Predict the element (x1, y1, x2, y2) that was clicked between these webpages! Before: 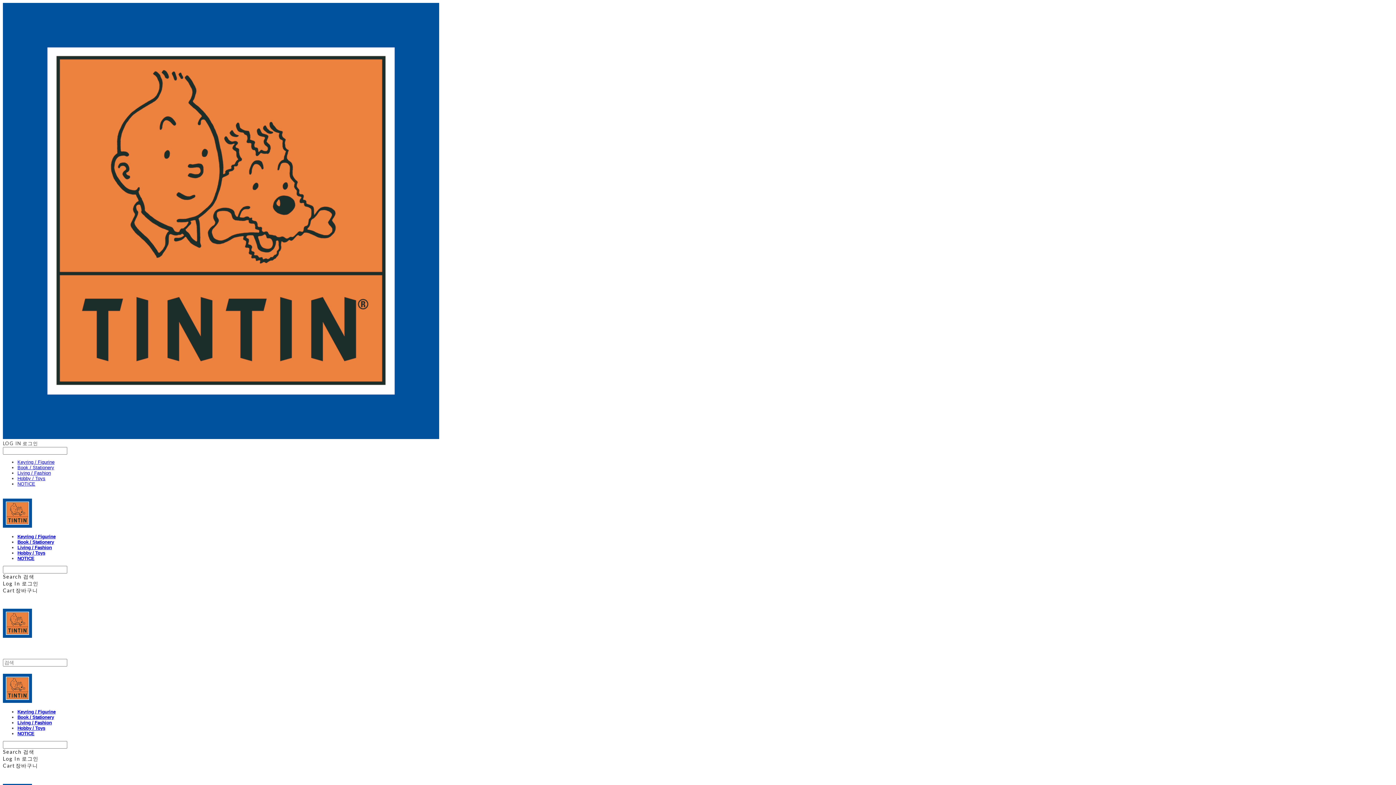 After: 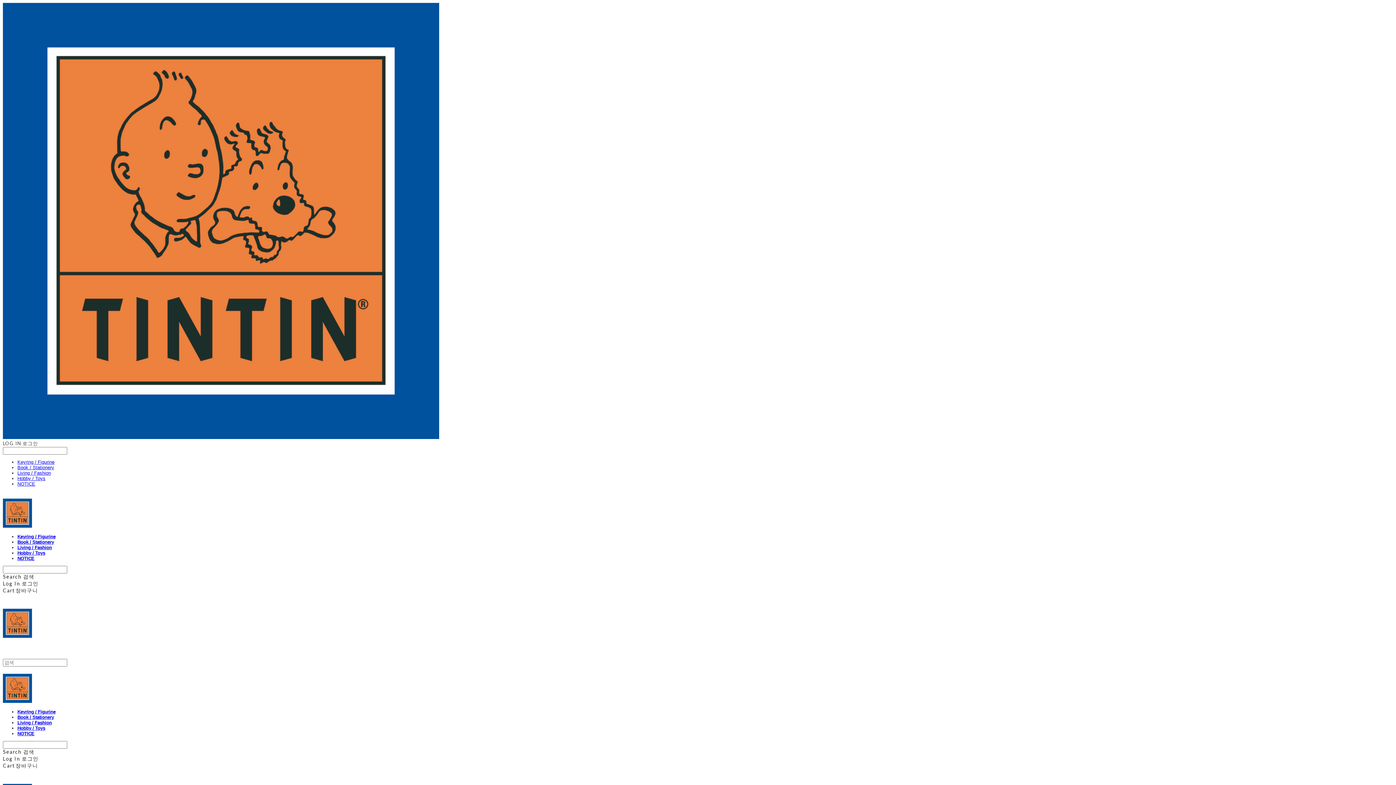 Action: bbox: (17, 550, 45, 556) label: Hobby / Toys